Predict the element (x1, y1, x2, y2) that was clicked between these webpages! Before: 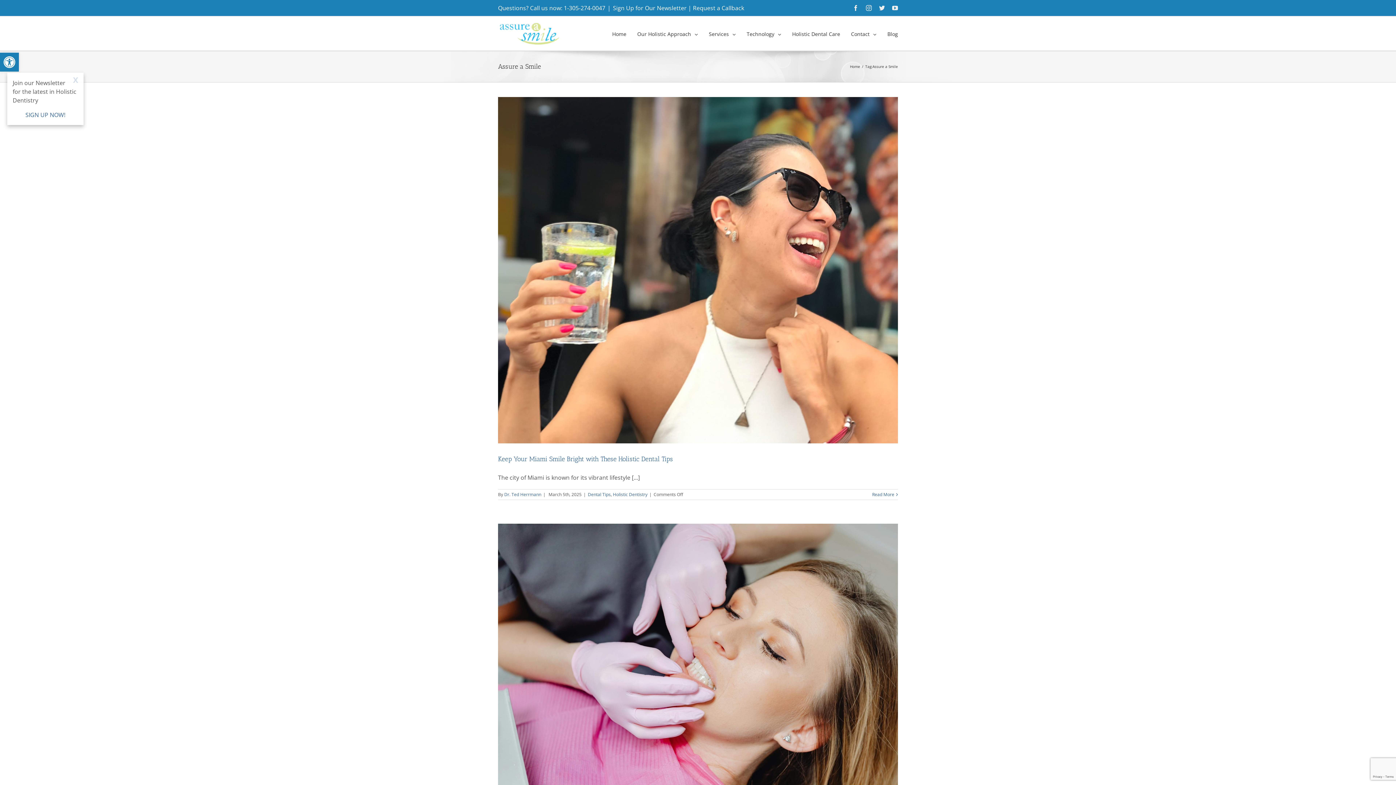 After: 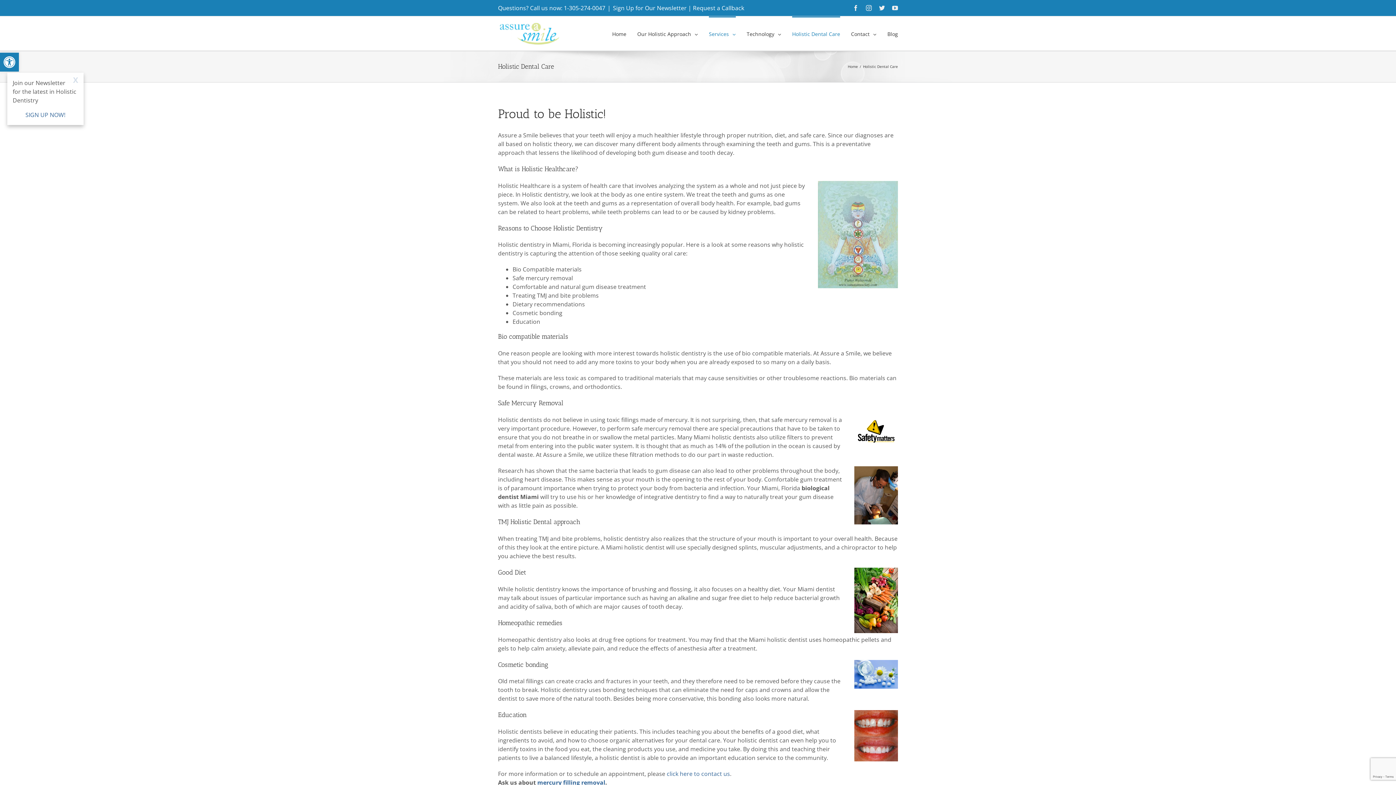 Action: label: Holistic Dental Care bbox: (792, 16, 840, 50)